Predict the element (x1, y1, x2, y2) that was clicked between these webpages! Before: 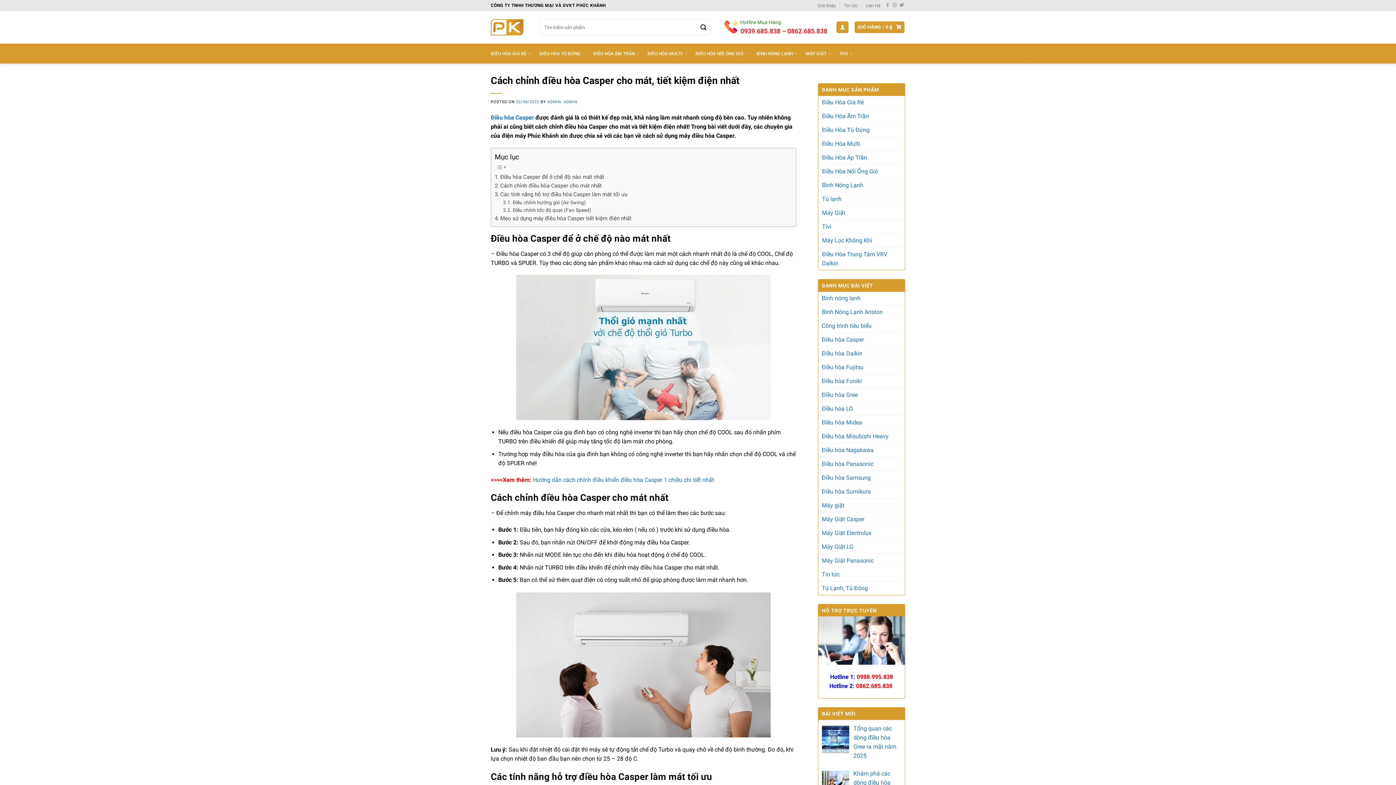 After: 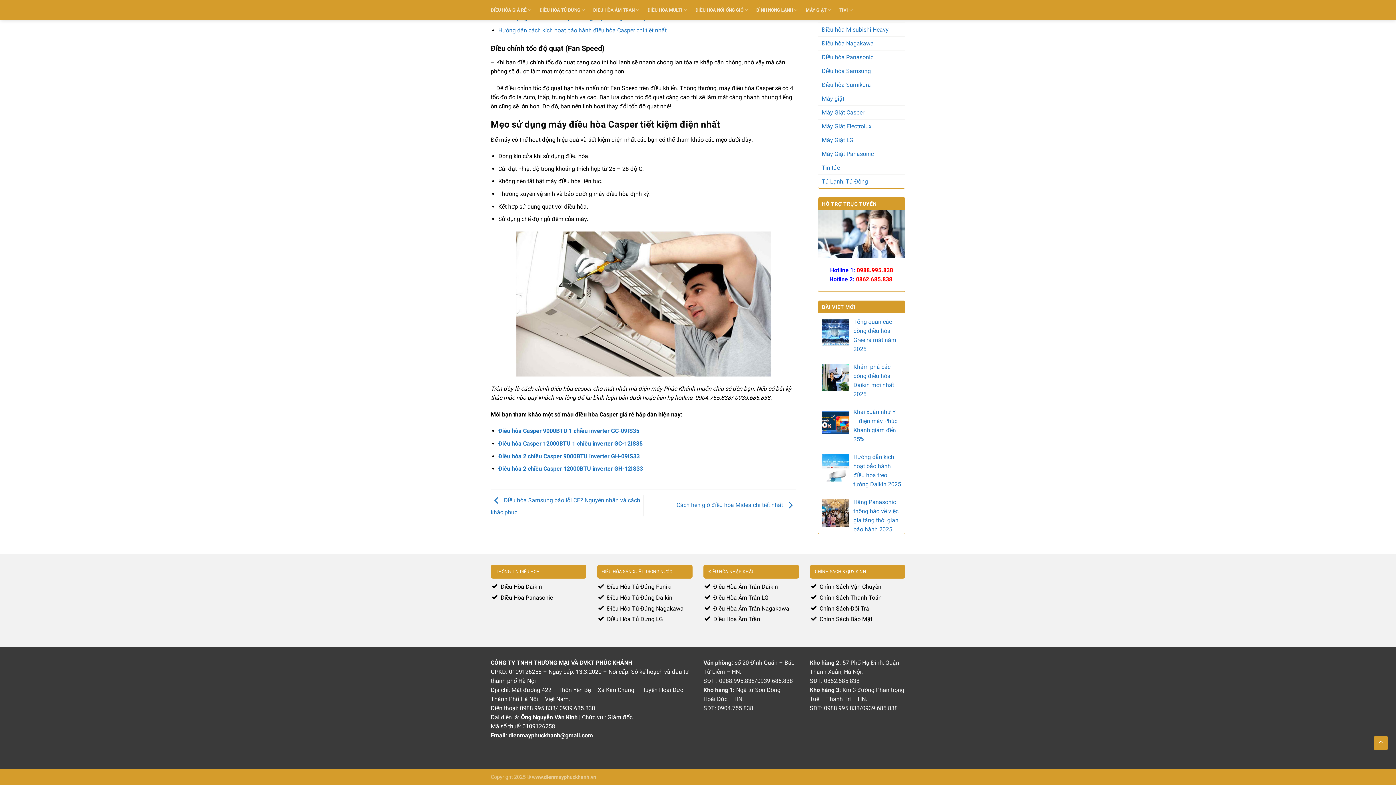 Action: bbox: (494, 214, 631, 222) label: Mẹo sử dụng máy điều hòa Casper tiết kiệm điện nhất